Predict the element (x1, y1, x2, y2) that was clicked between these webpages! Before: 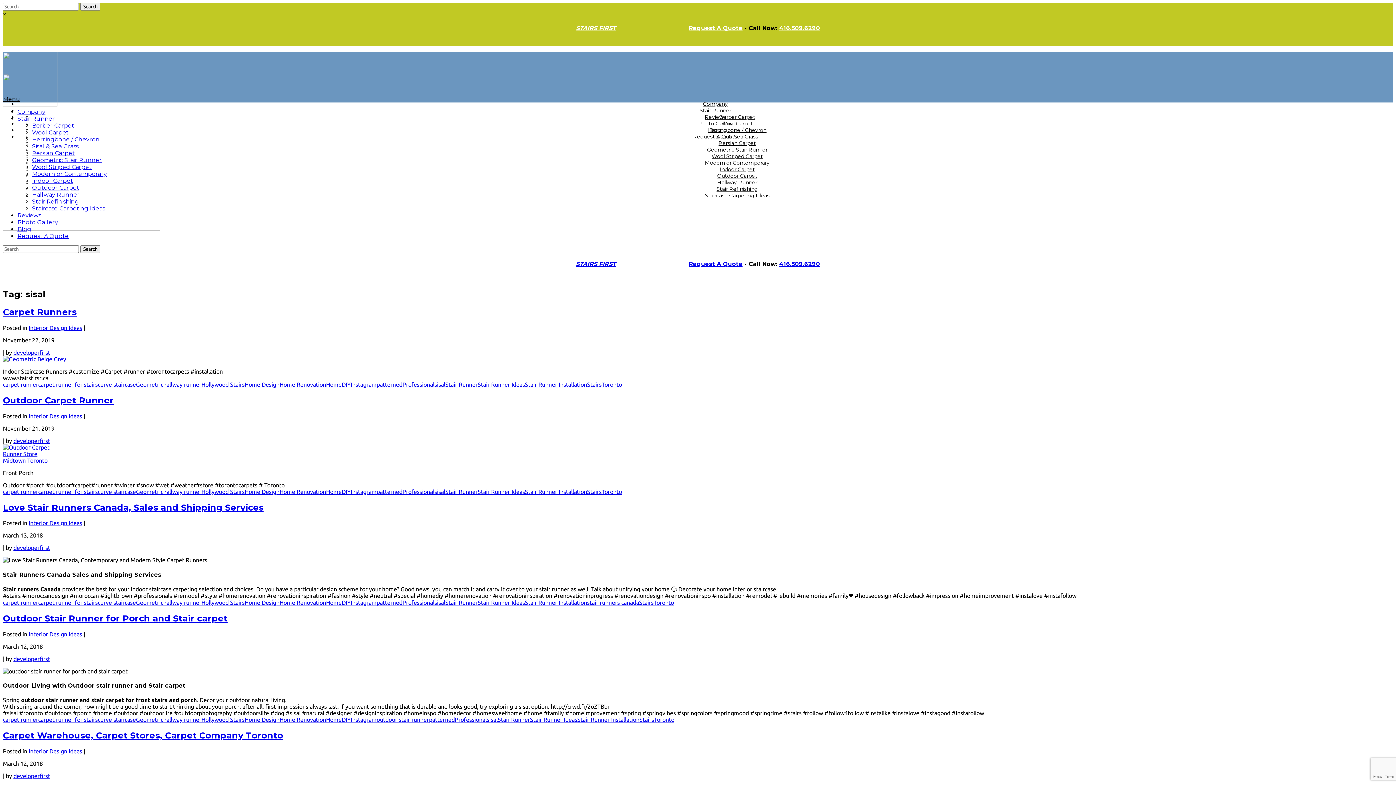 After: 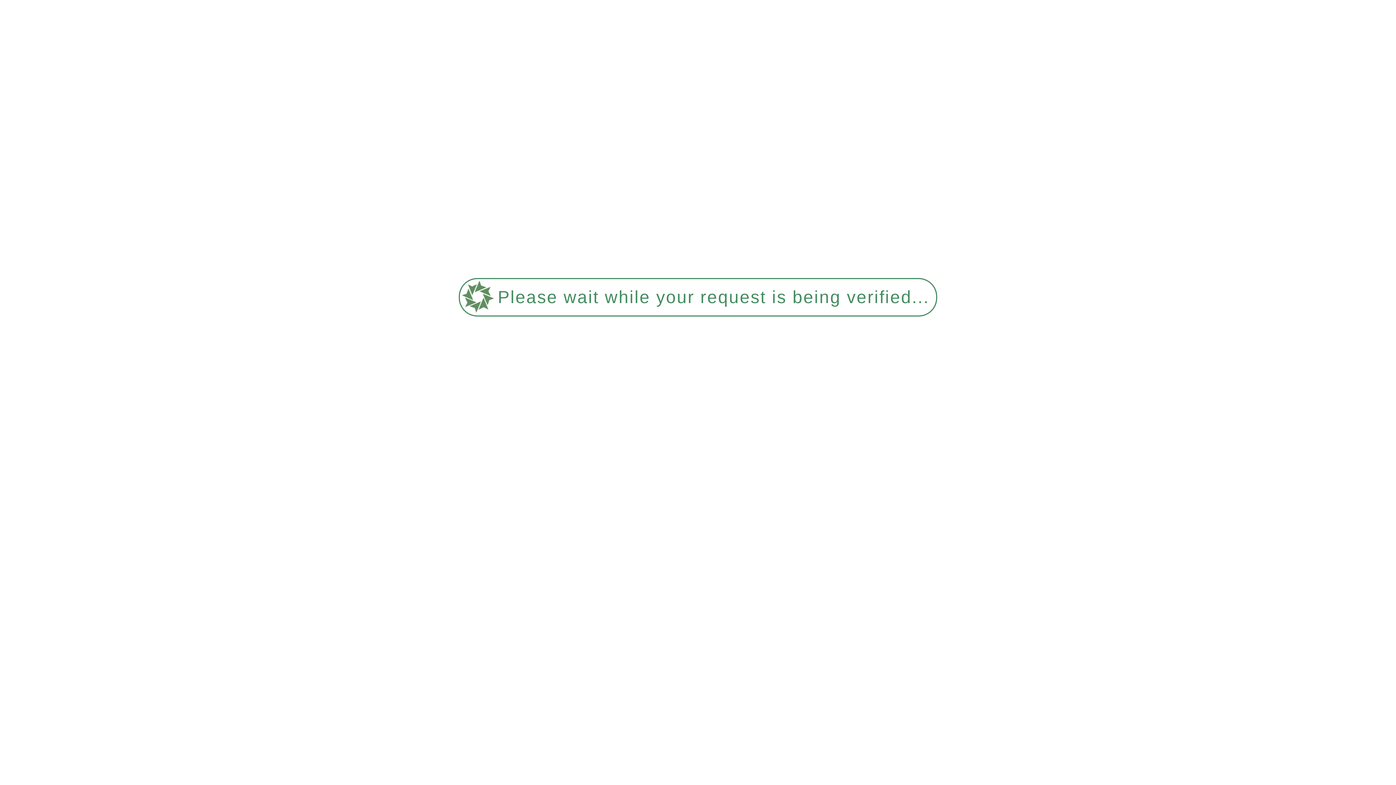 Action: label: patterned bbox: (376, 599, 402, 606)